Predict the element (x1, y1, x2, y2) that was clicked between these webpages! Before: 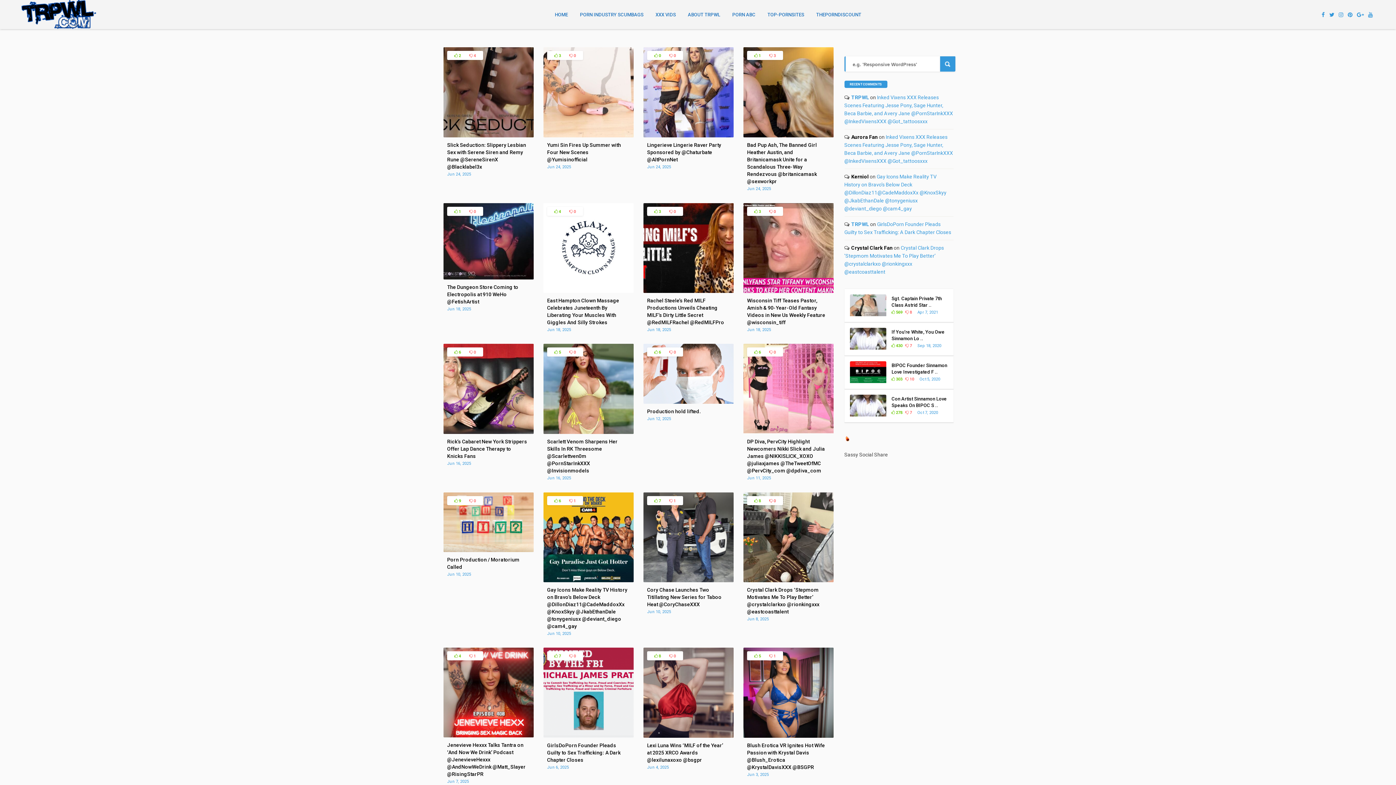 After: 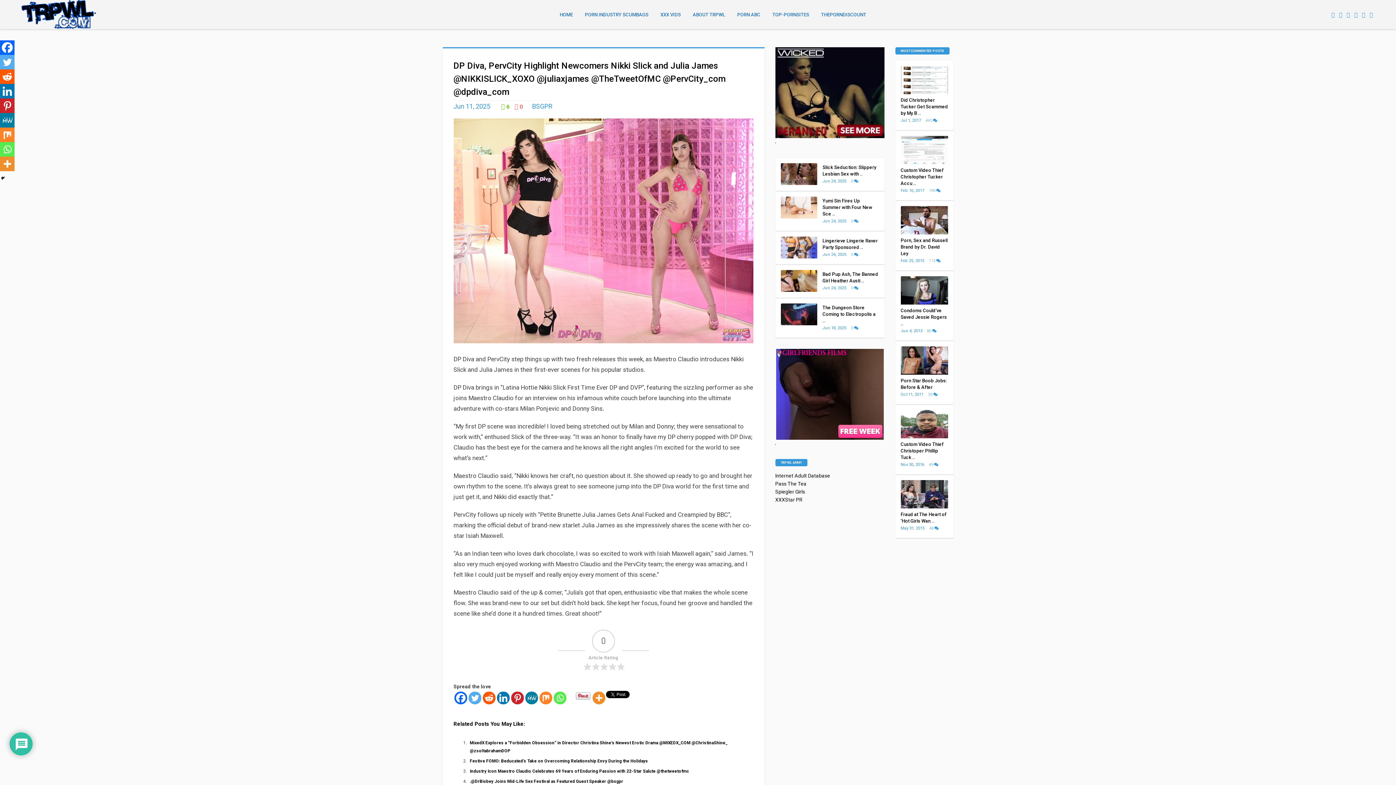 Action: bbox: (743, 429, 833, 435)